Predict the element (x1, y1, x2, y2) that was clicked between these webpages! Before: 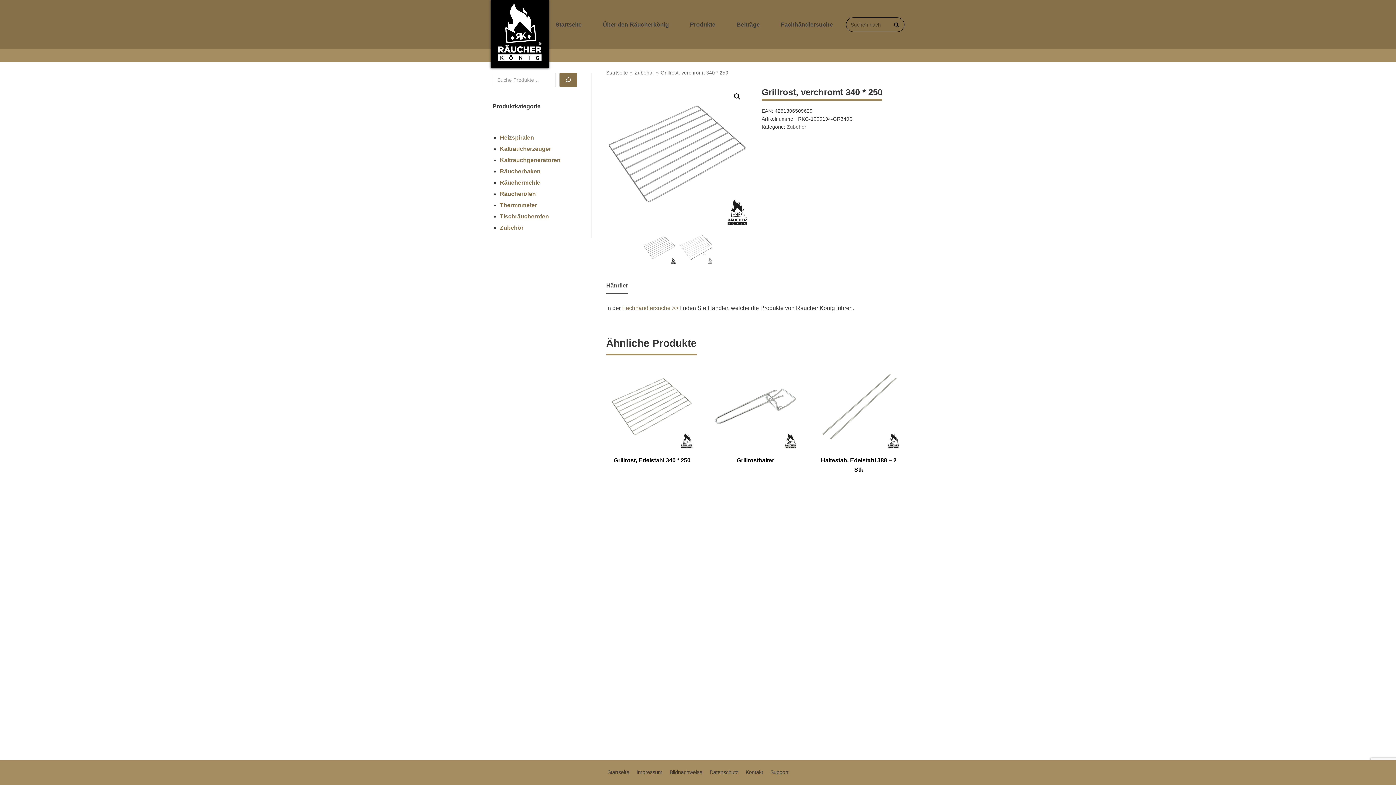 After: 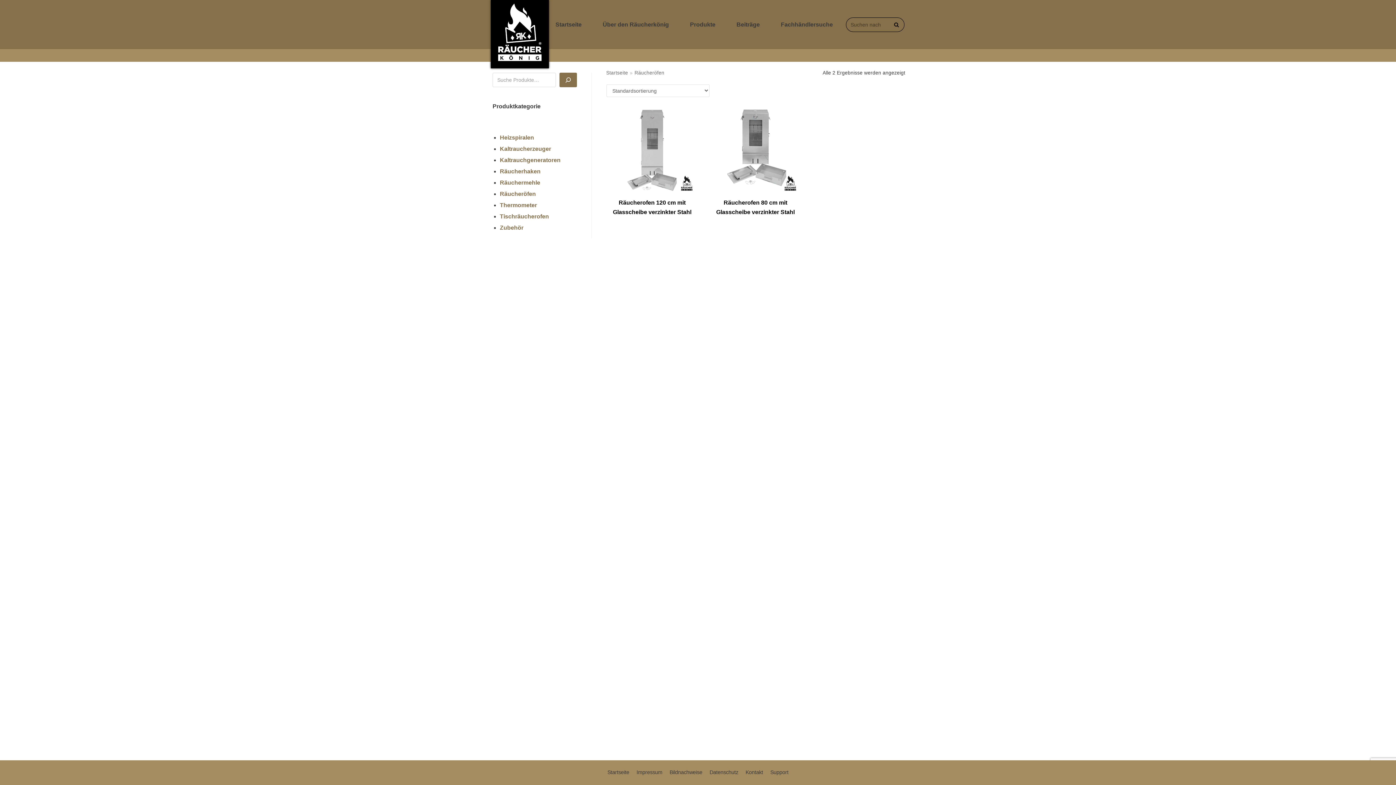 Action: label: Räucheröfen bbox: (500, 190, 536, 197)